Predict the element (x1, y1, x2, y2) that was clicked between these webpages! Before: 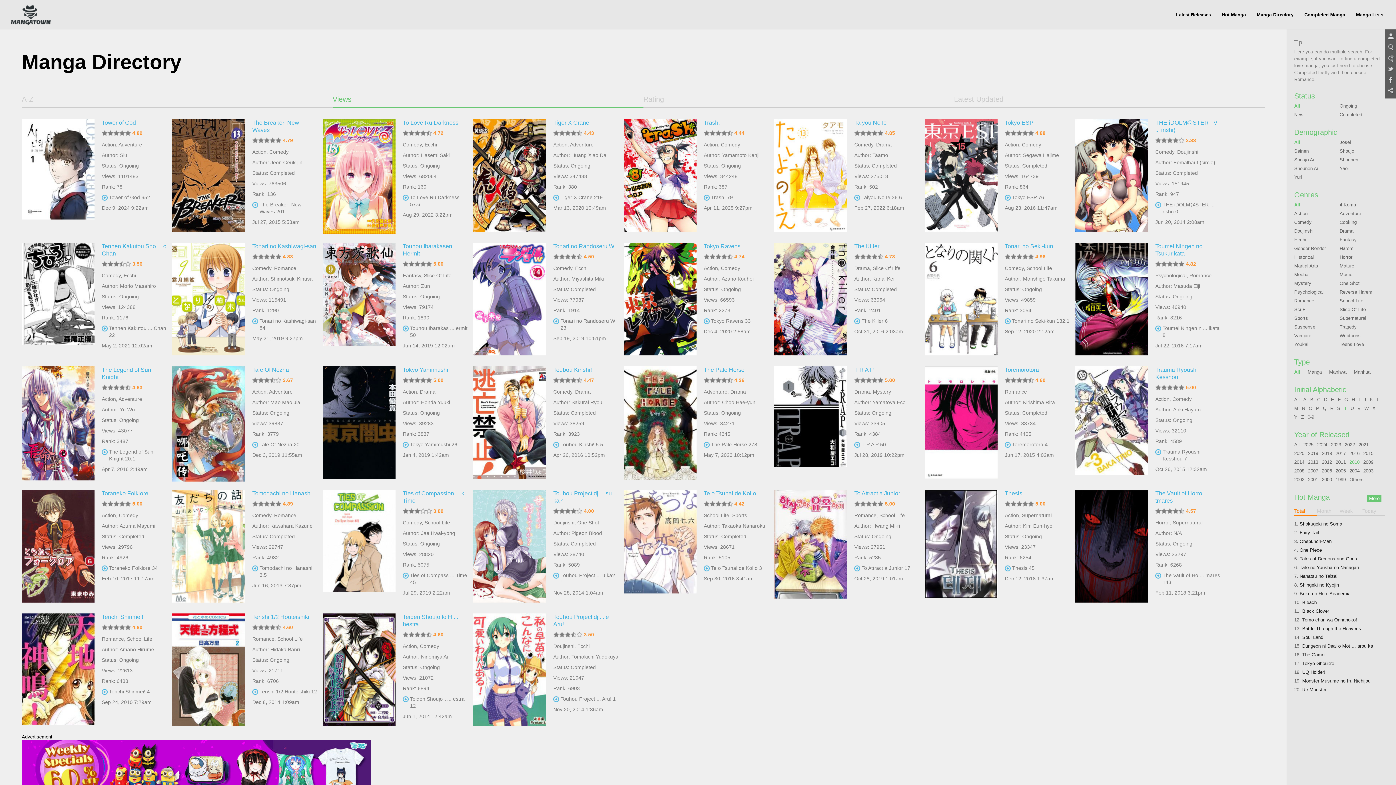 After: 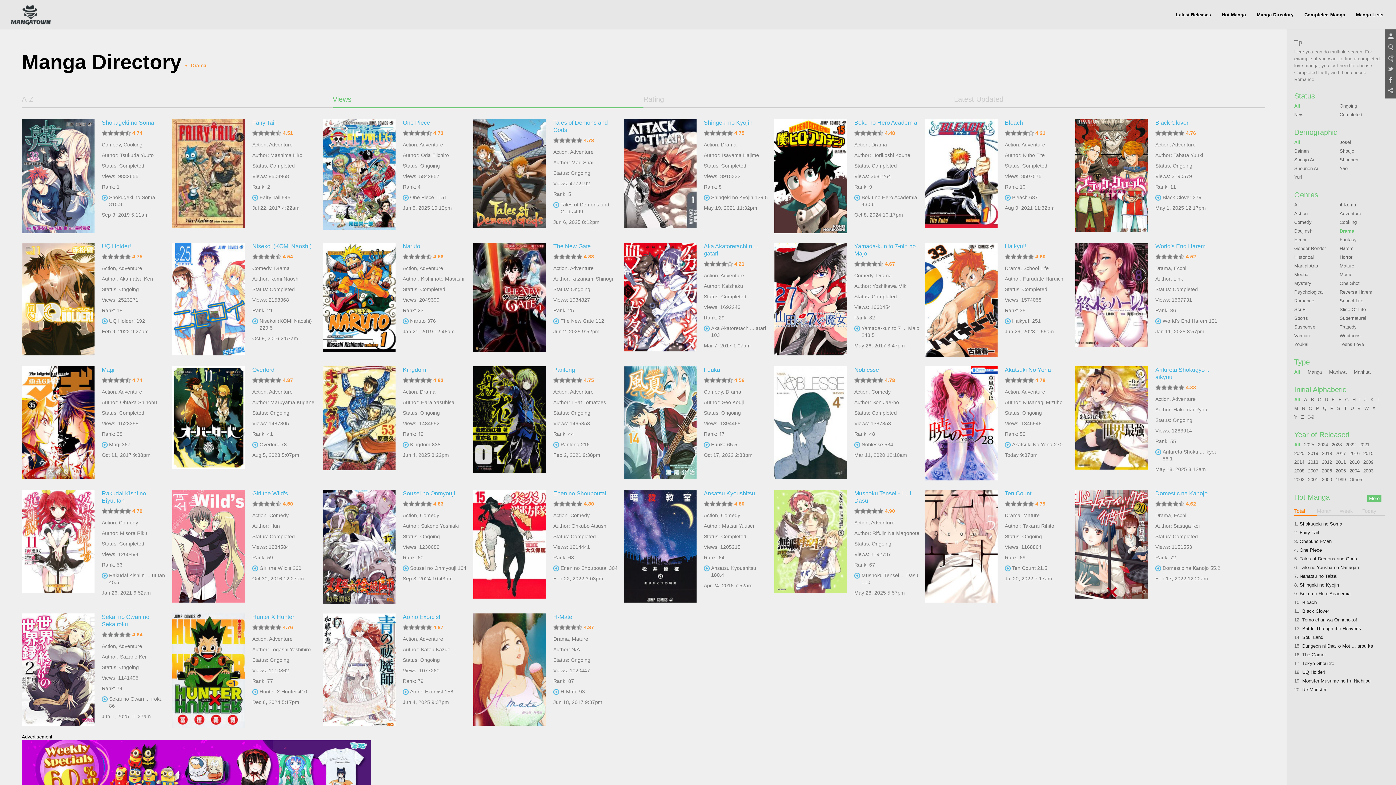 Action: label: Drama bbox: (876, 141, 892, 147)